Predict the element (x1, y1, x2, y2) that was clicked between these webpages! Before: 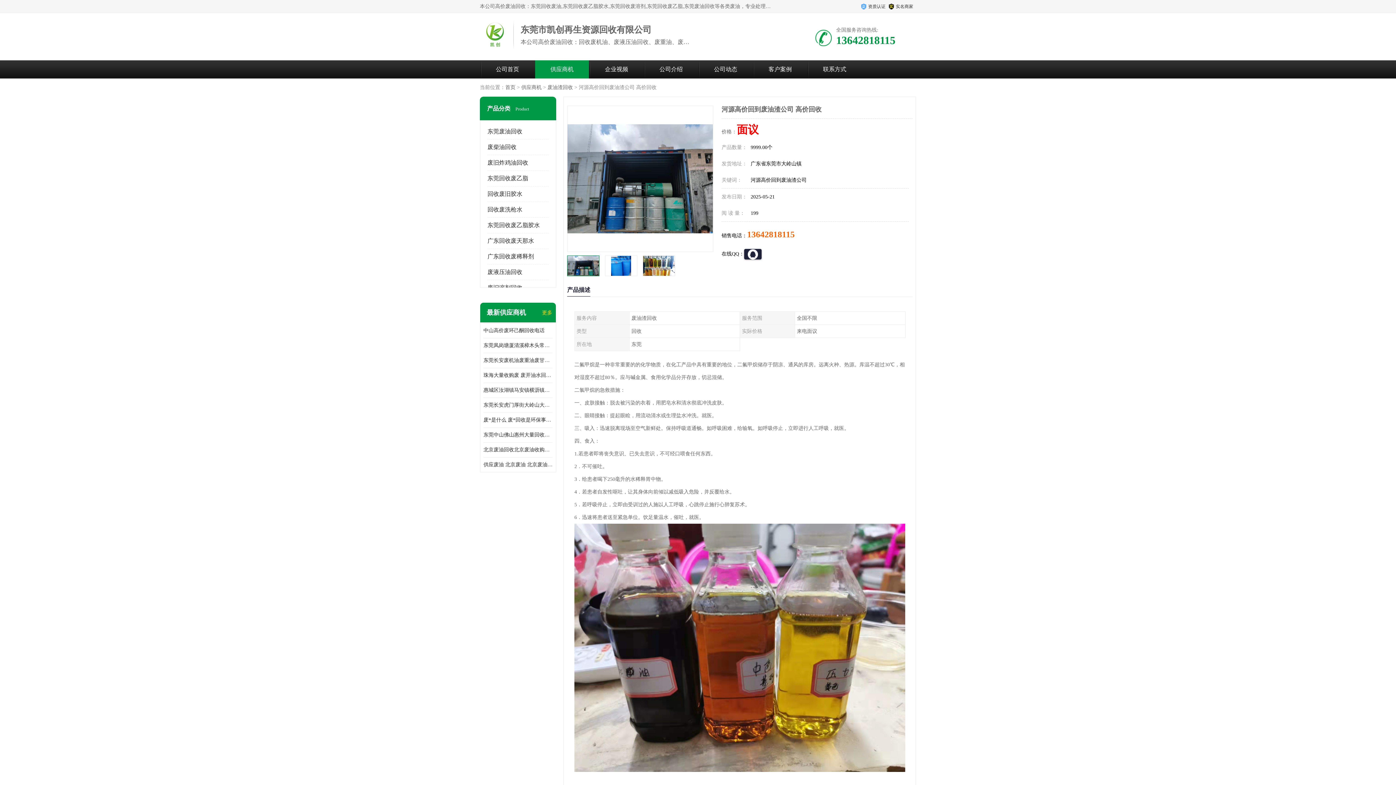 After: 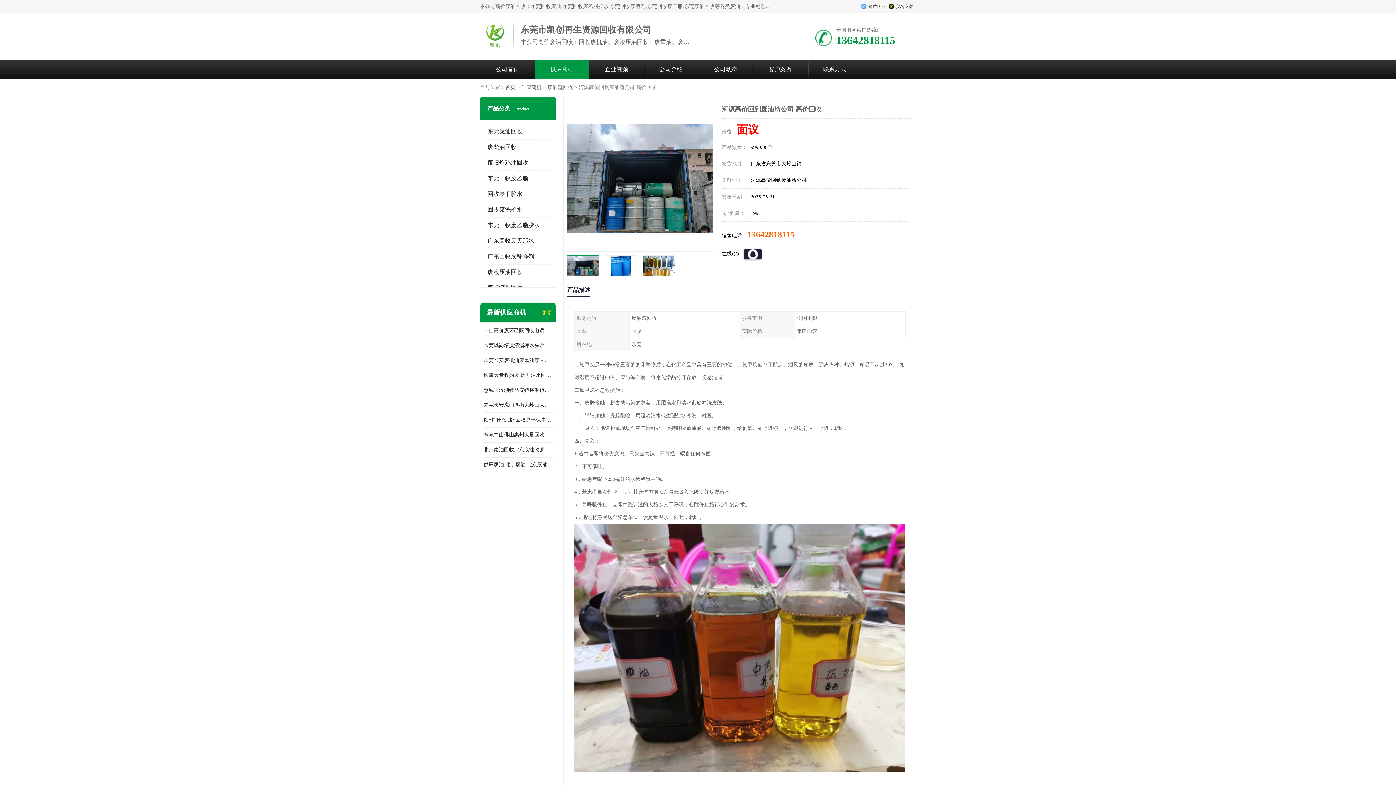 Action: bbox: (744, 249, 761, 259)